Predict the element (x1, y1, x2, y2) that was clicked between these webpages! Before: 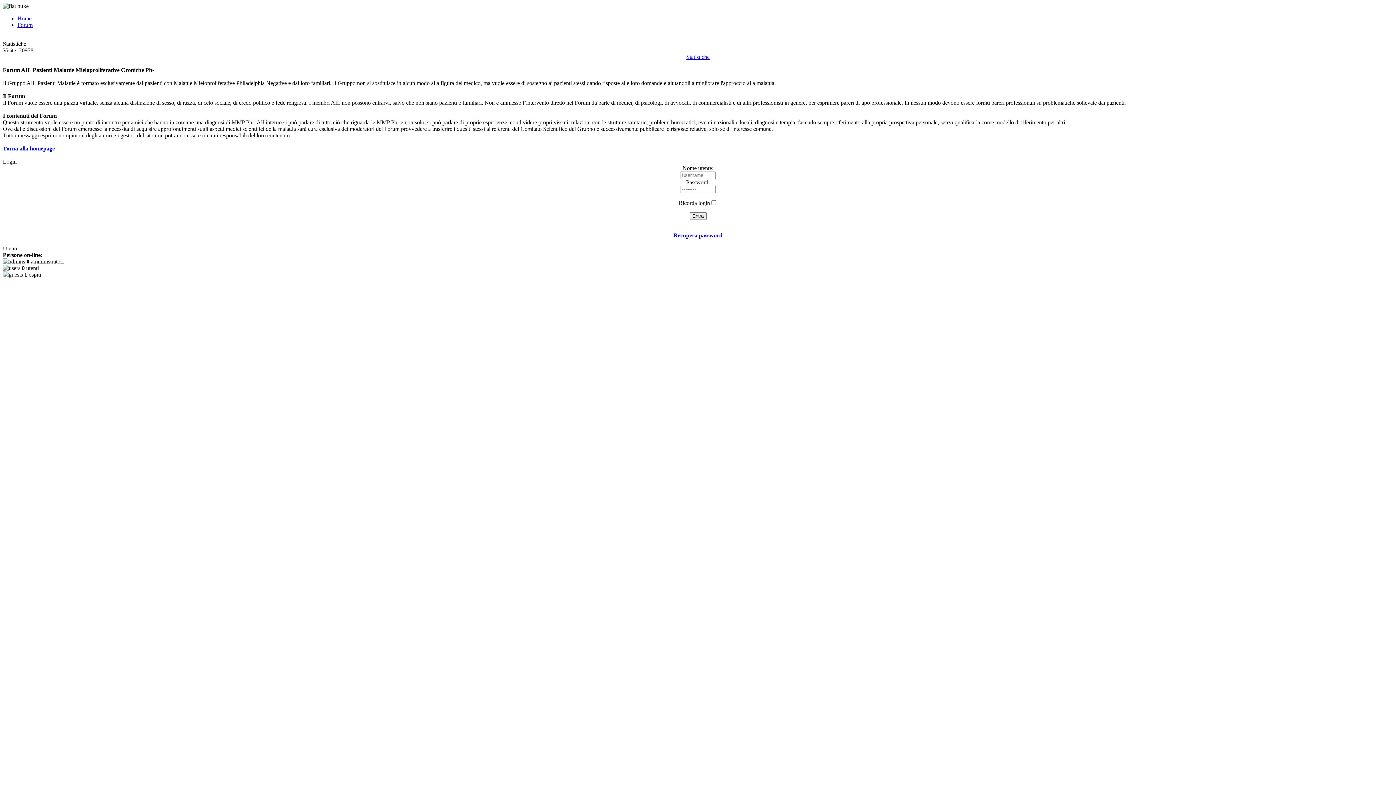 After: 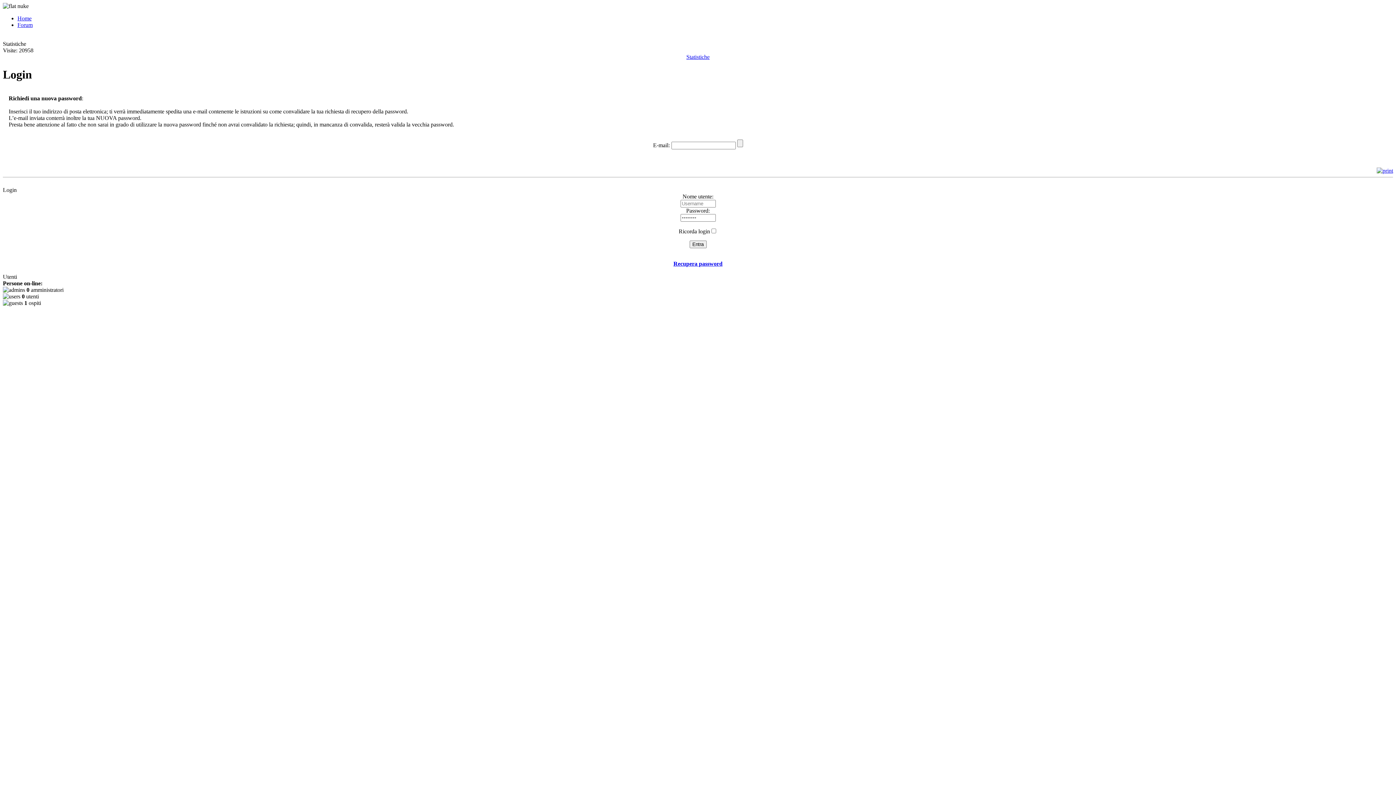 Action: label: Recupera password bbox: (673, 232, 722, 238)